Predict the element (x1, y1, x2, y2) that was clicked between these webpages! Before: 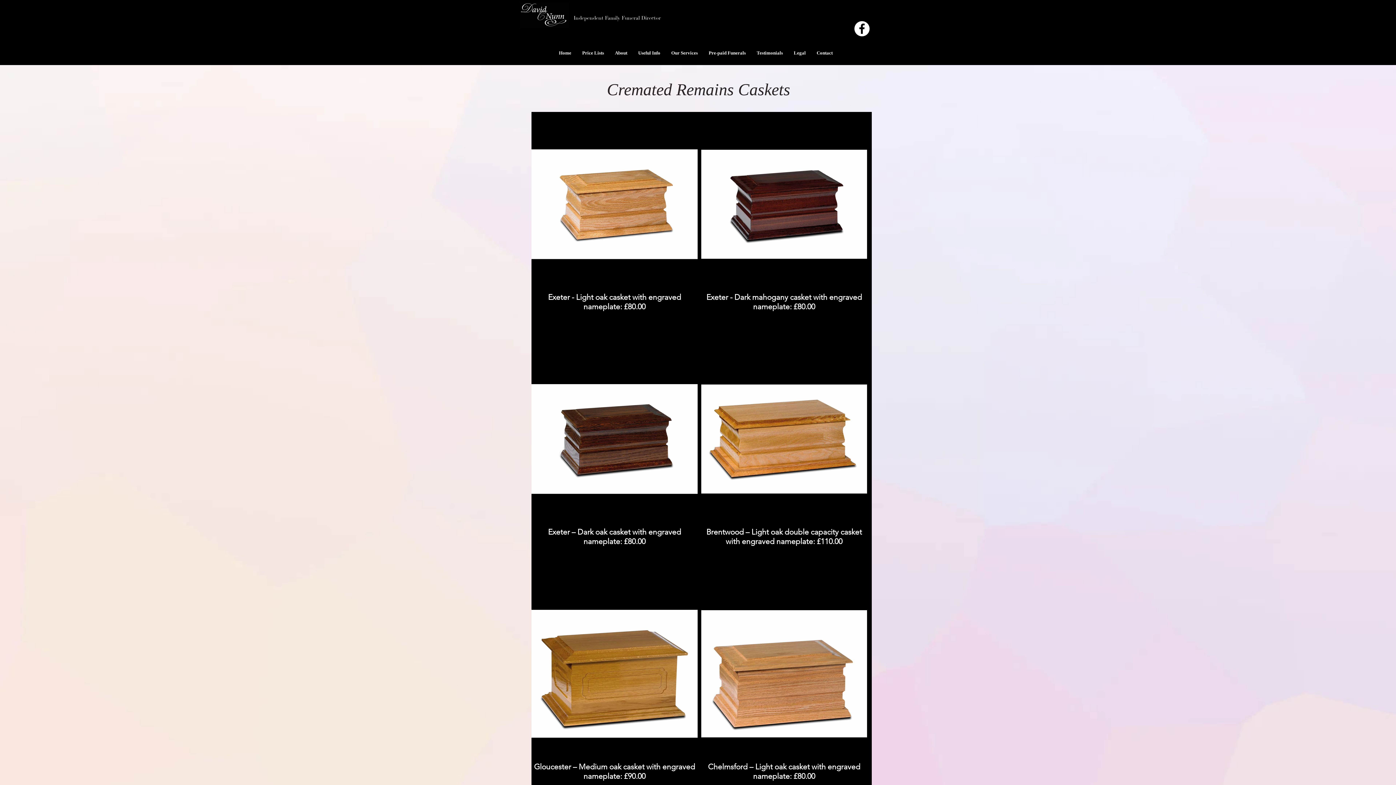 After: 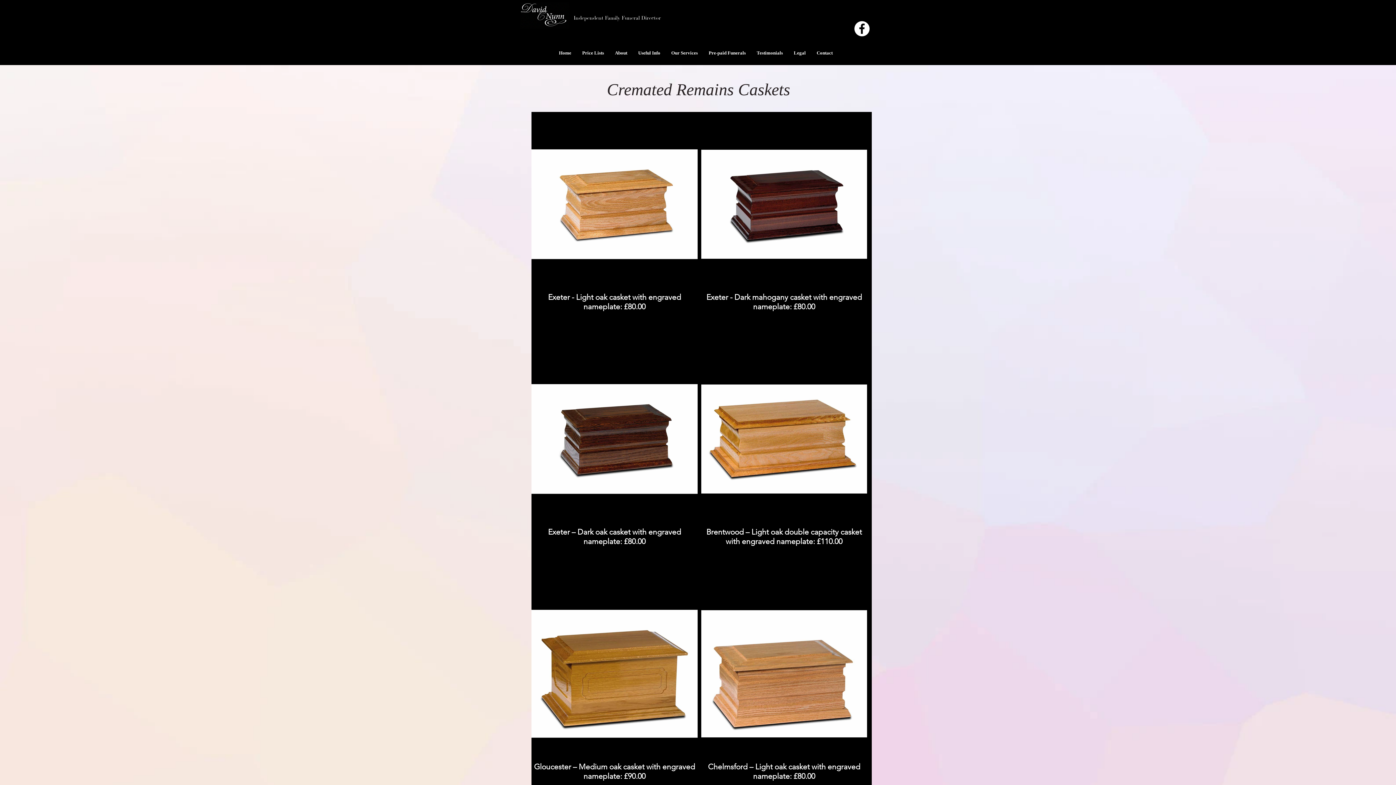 Action: label: Legal bbox: (788, 46, 811, 58)